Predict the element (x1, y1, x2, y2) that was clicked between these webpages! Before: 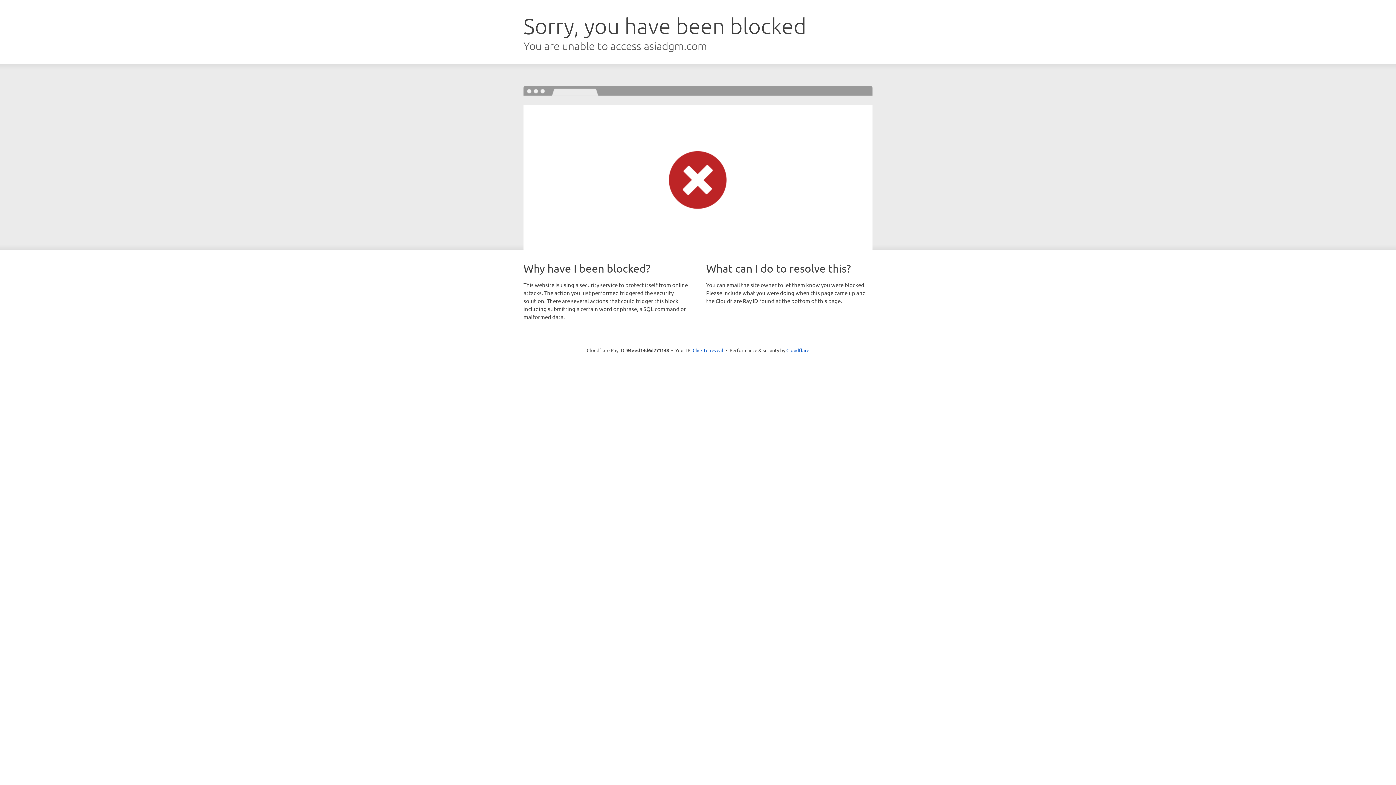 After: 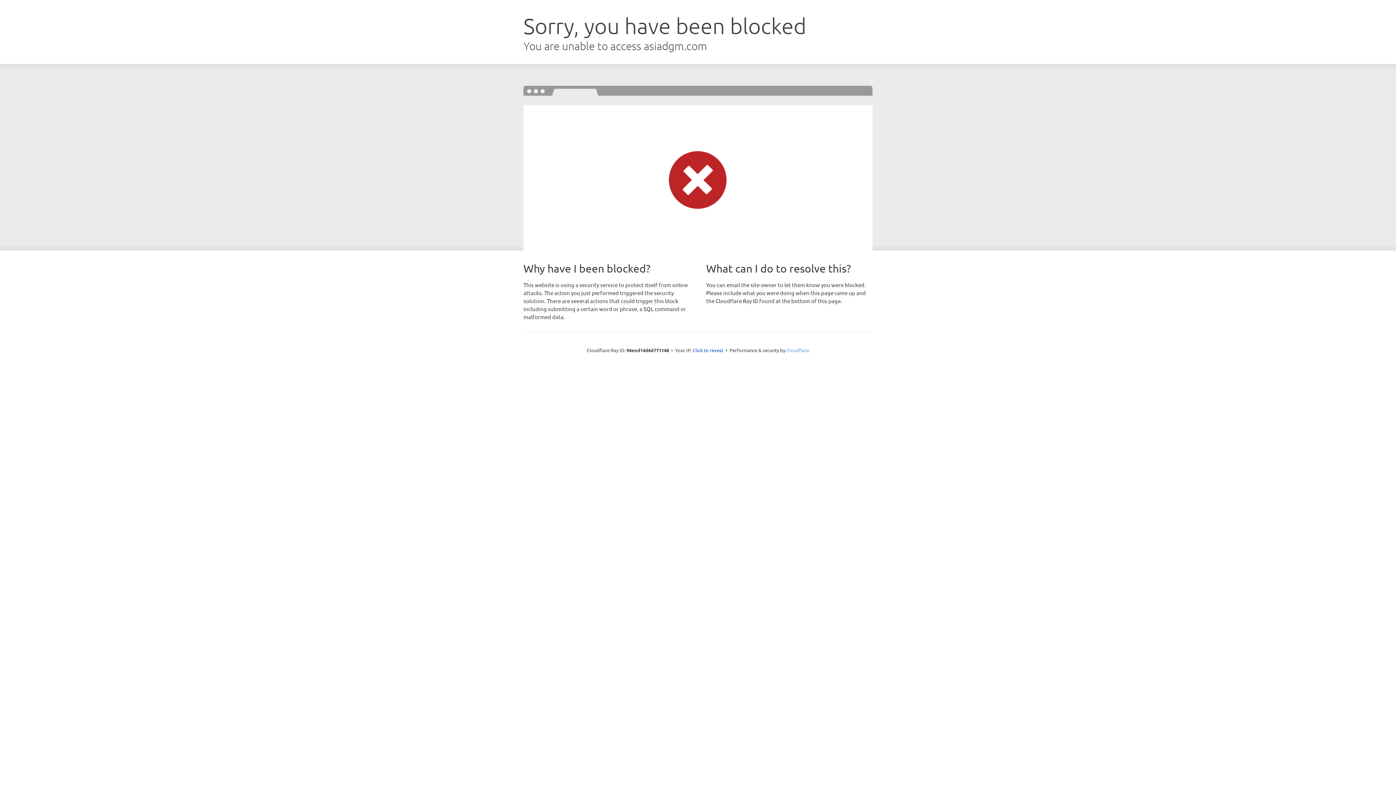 Action: bbox: (786, 347, 809, 353) label: Cloudflare